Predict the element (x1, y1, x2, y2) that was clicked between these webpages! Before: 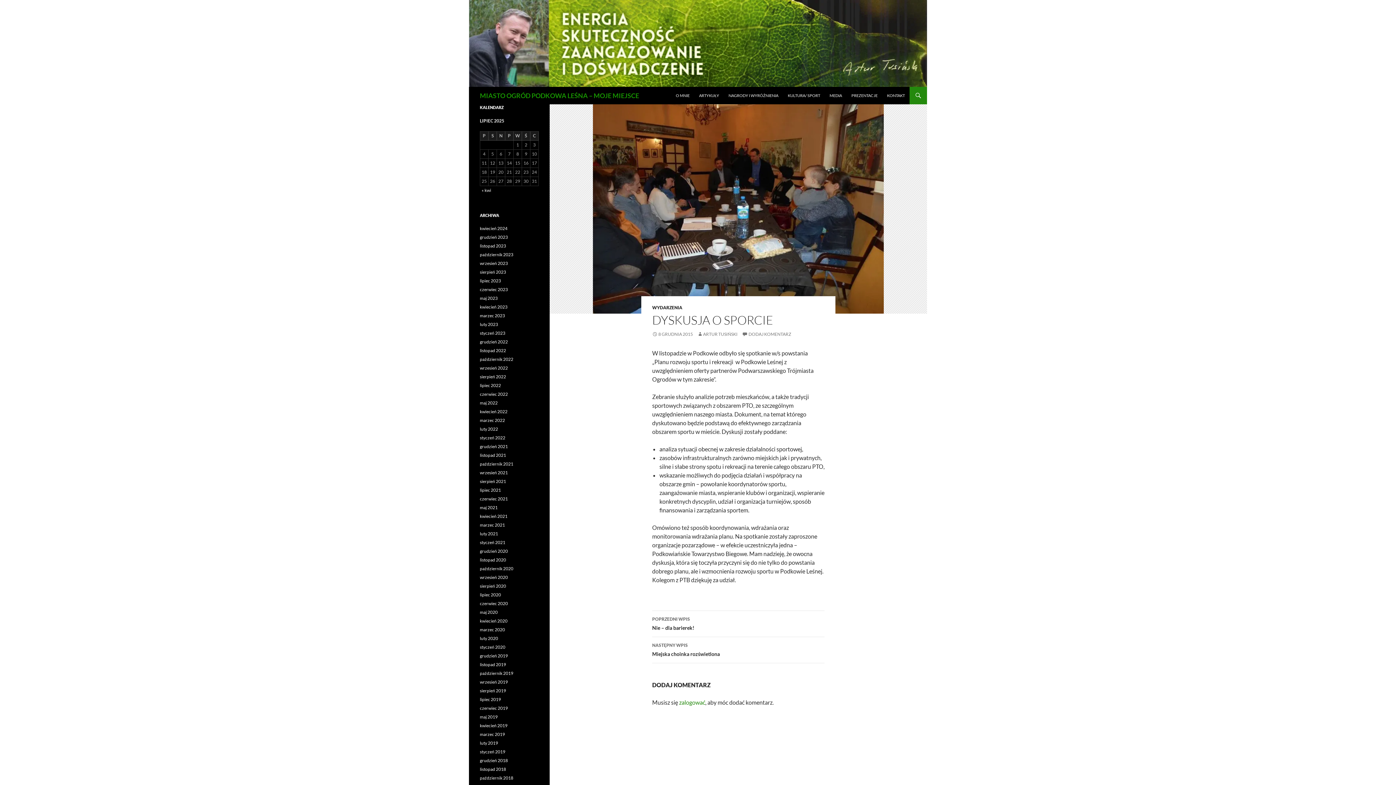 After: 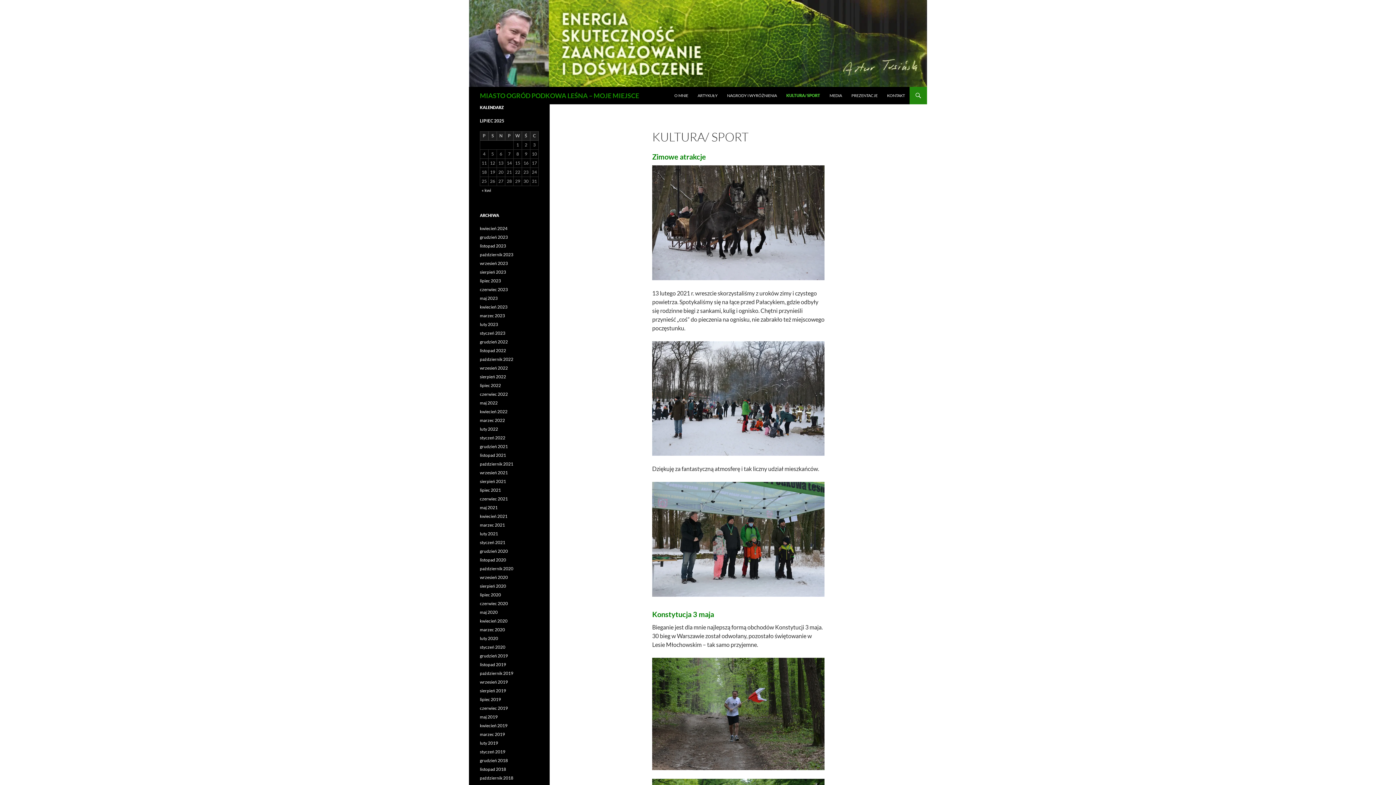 Action: label: KULTURA/ SPORT bbox: (783, 86, 824, 104)